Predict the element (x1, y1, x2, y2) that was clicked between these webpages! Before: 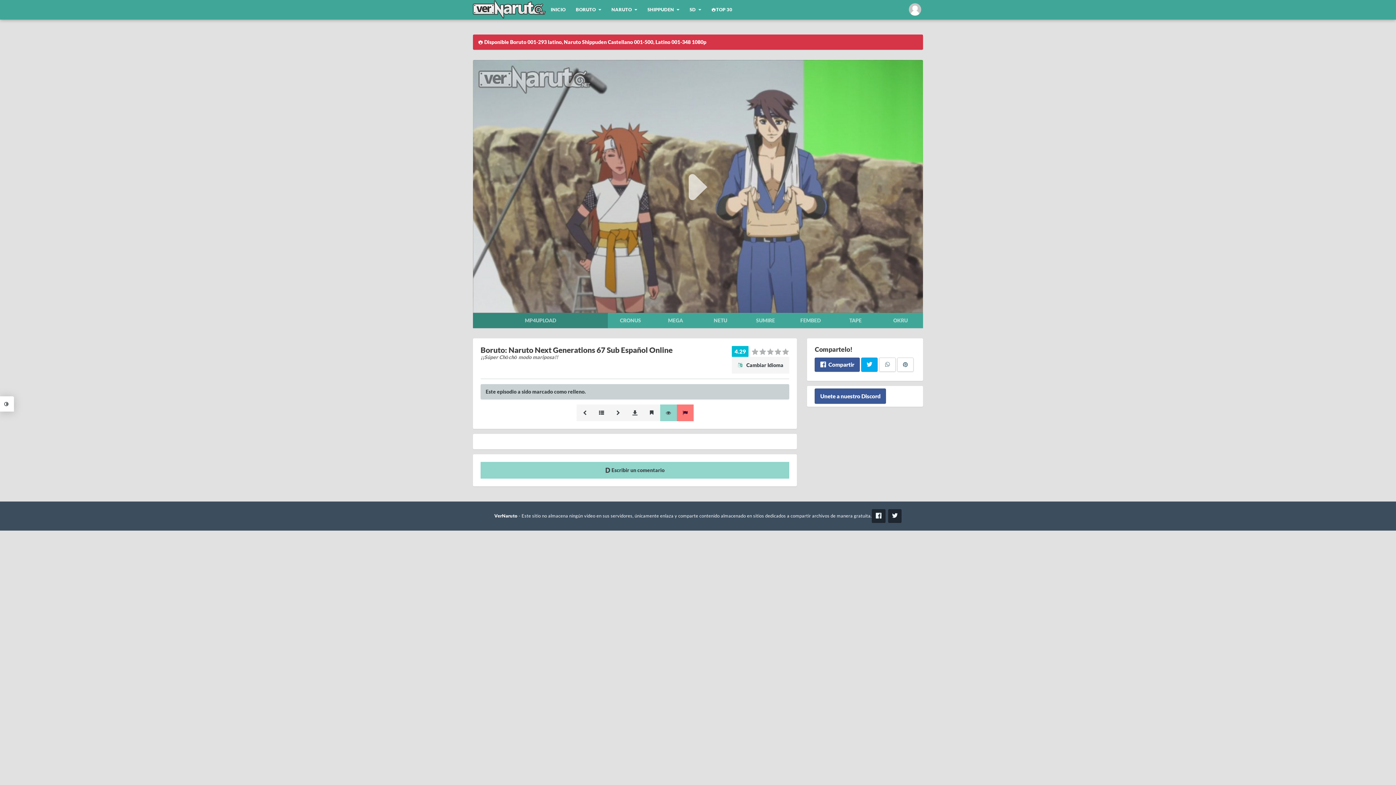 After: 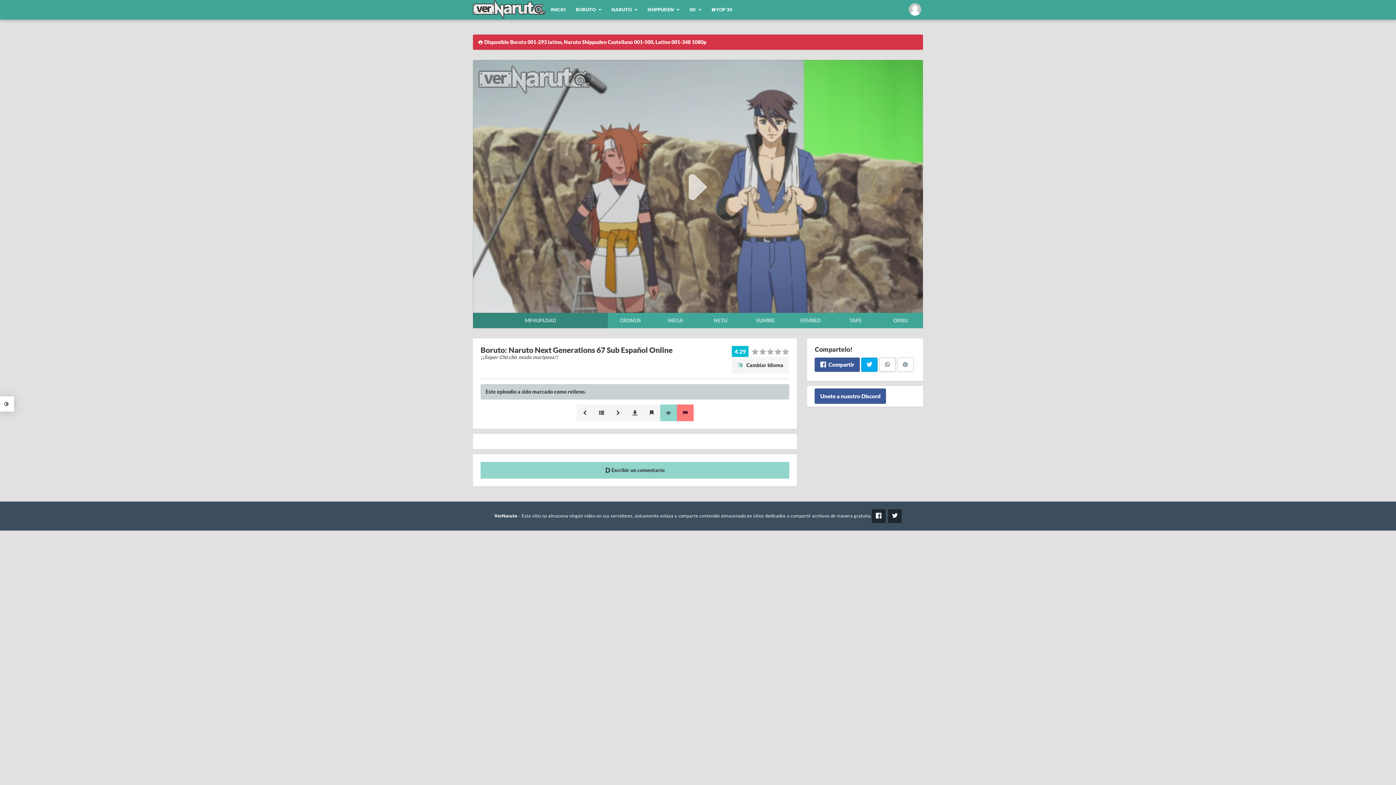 Action: bbox: (879, 357, 895, 372)